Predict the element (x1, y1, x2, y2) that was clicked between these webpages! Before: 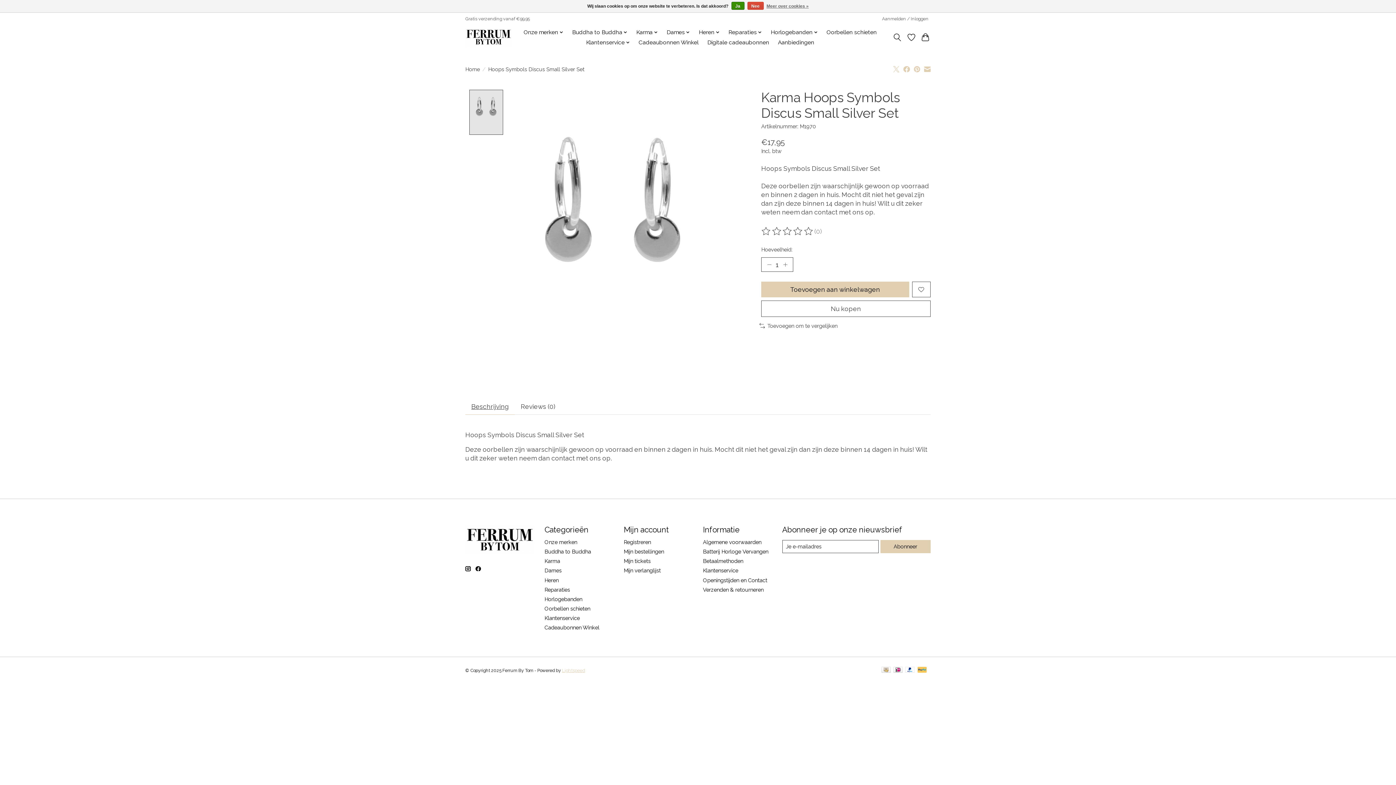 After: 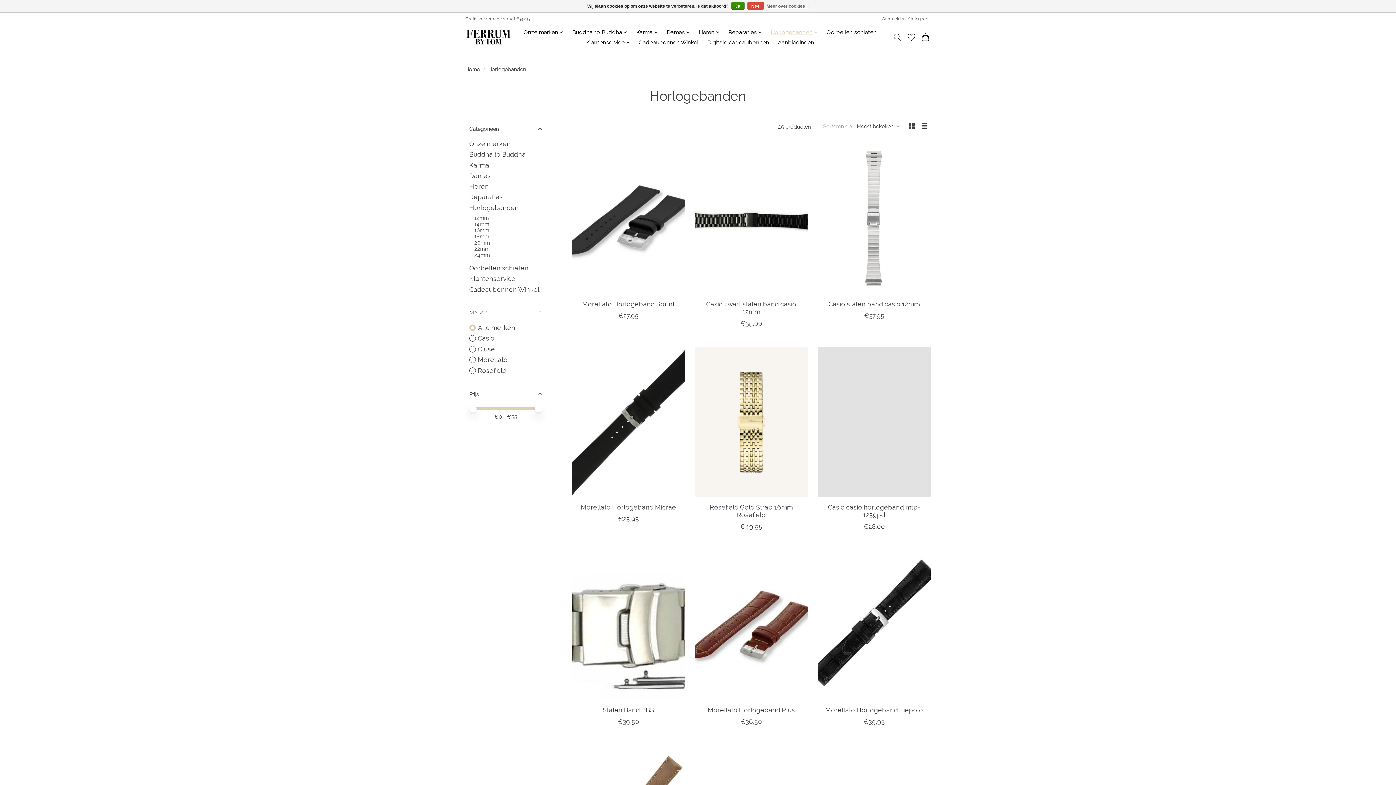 Action: label: Horlogebanden bbox: (544, 596, 582, 602)